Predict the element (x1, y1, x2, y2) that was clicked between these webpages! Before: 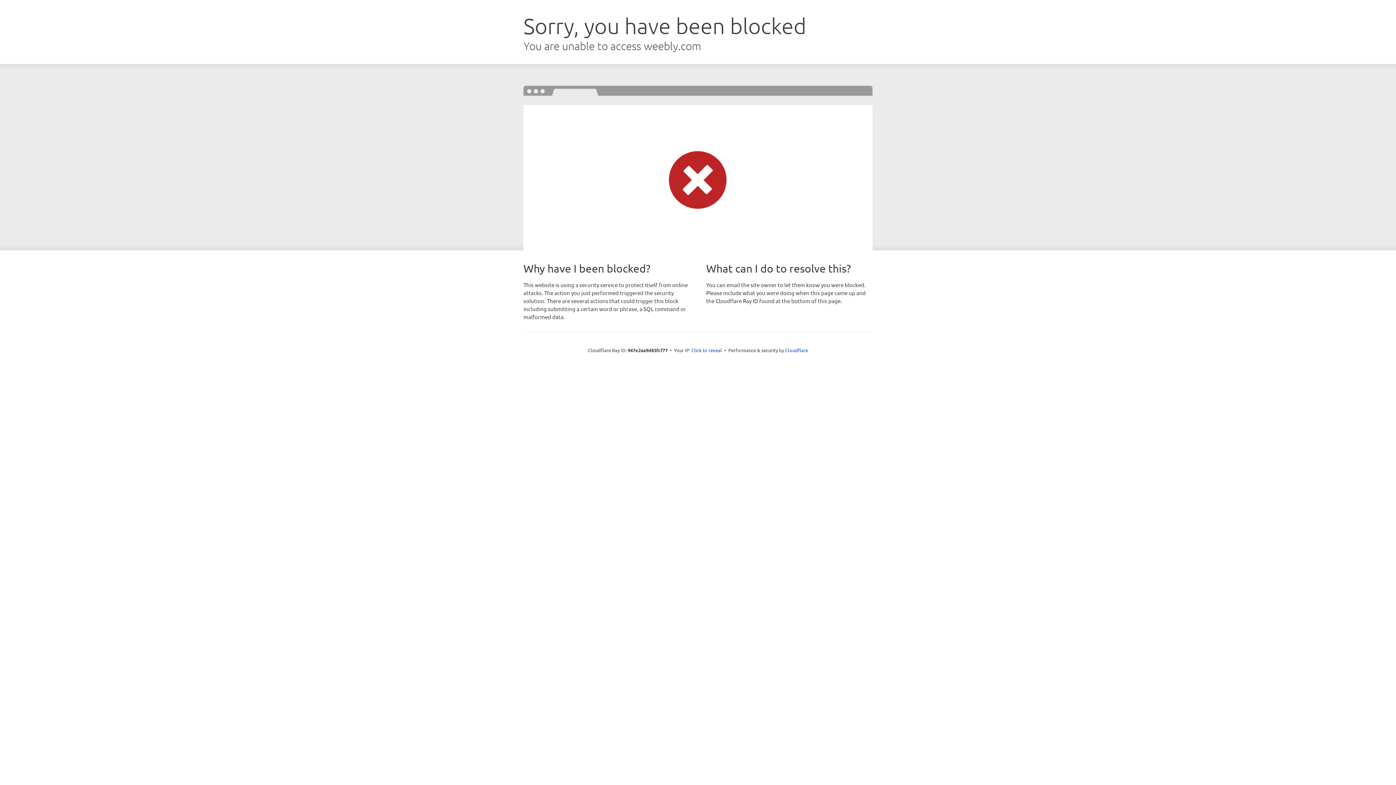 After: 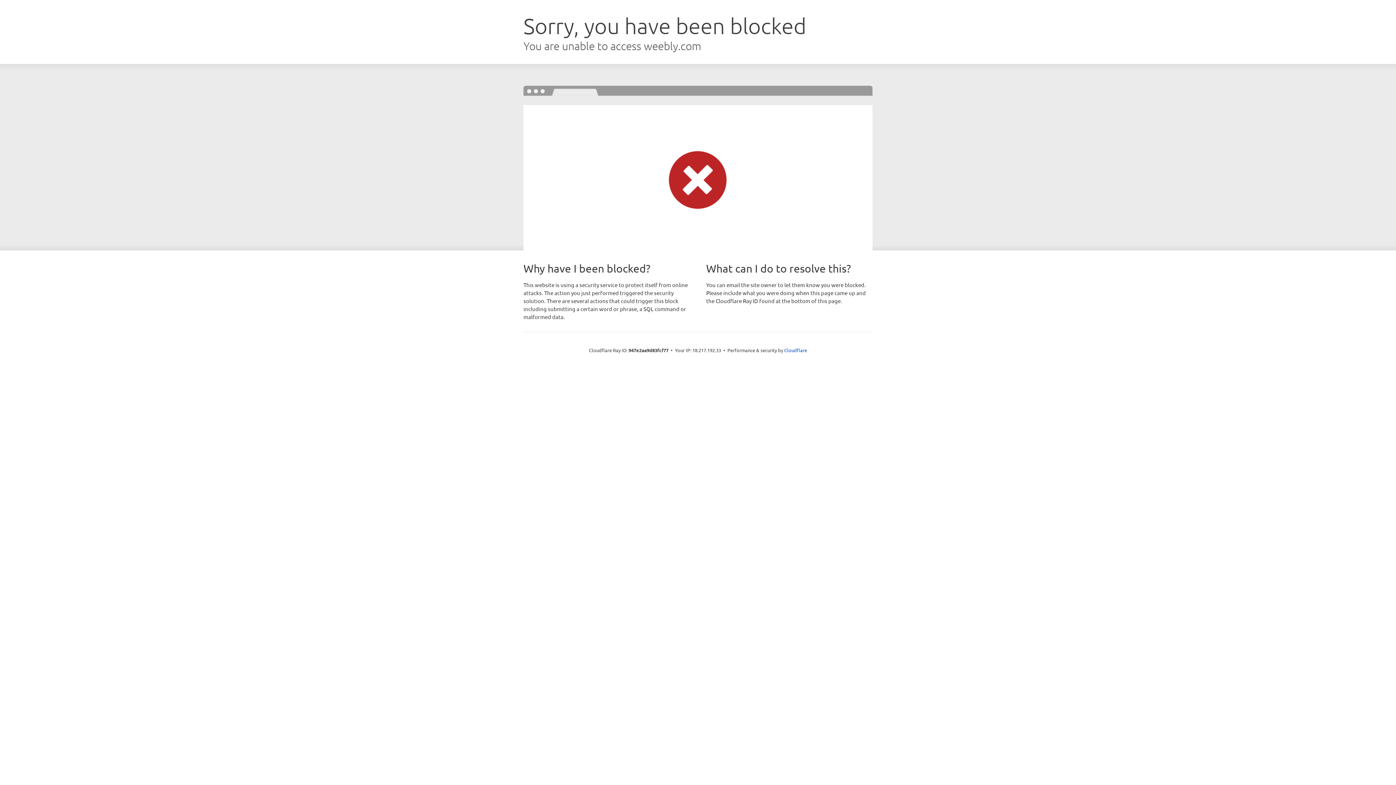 Action: bbox: (691, 346, 722, 353) label: Click to reveal